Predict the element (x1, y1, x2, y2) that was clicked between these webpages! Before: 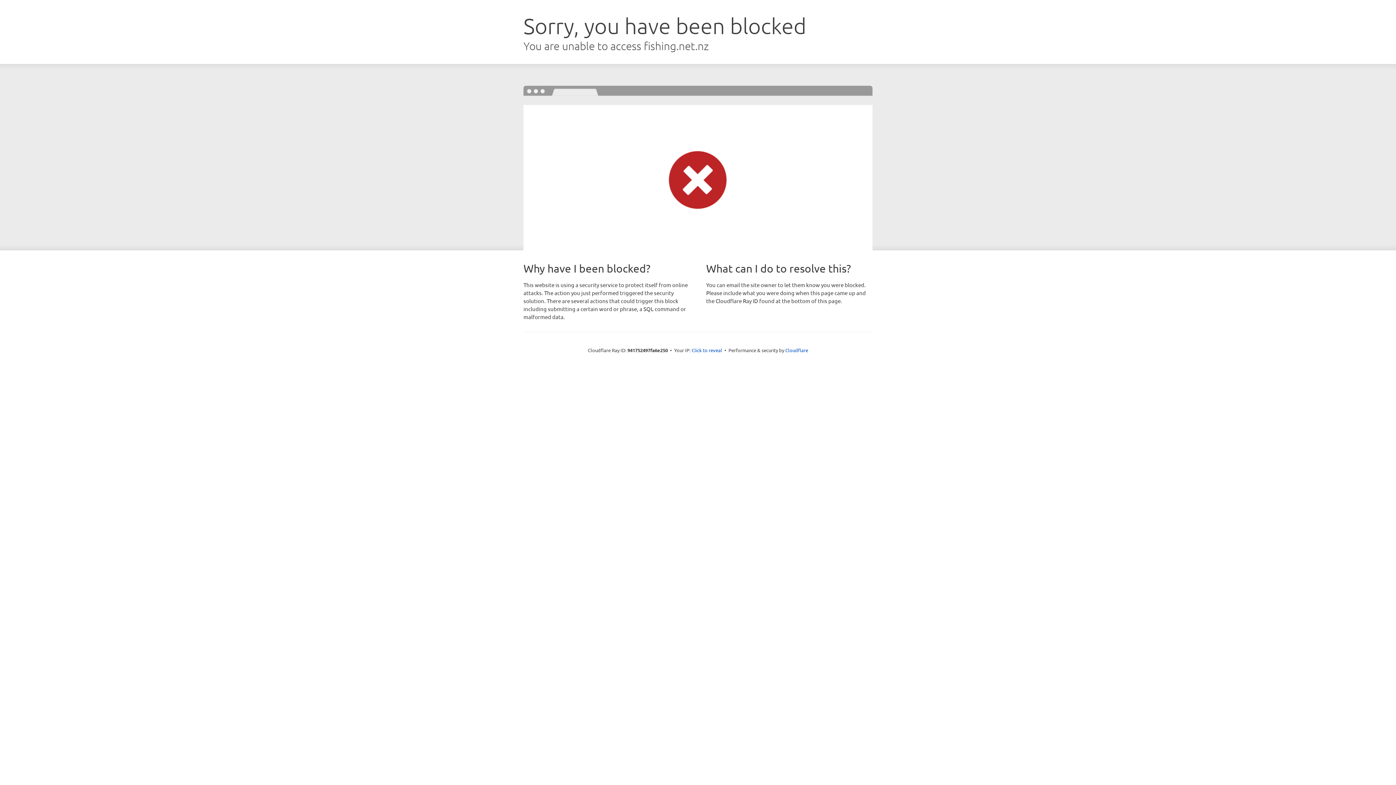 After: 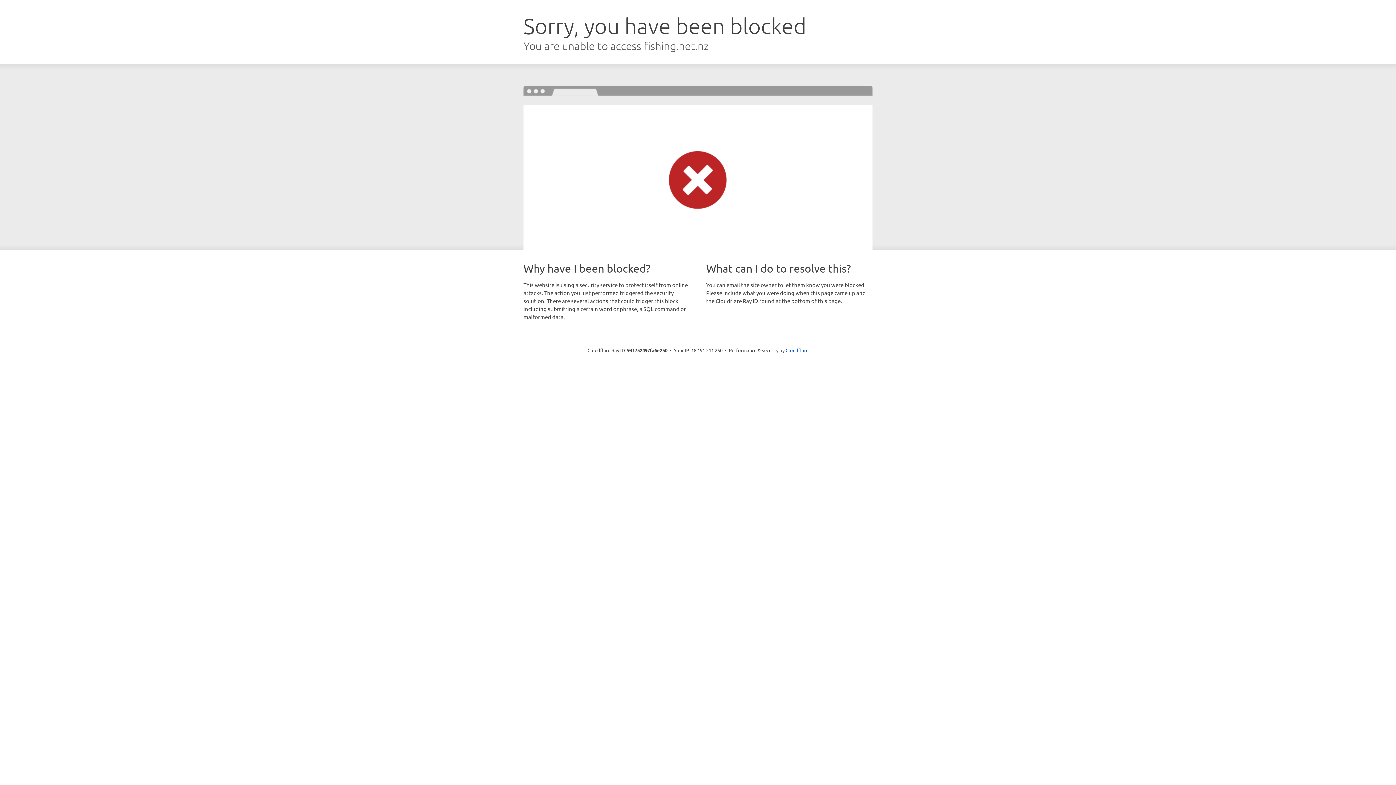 Action: bbox: (691, 346, 722, 353) label: Click to reveal